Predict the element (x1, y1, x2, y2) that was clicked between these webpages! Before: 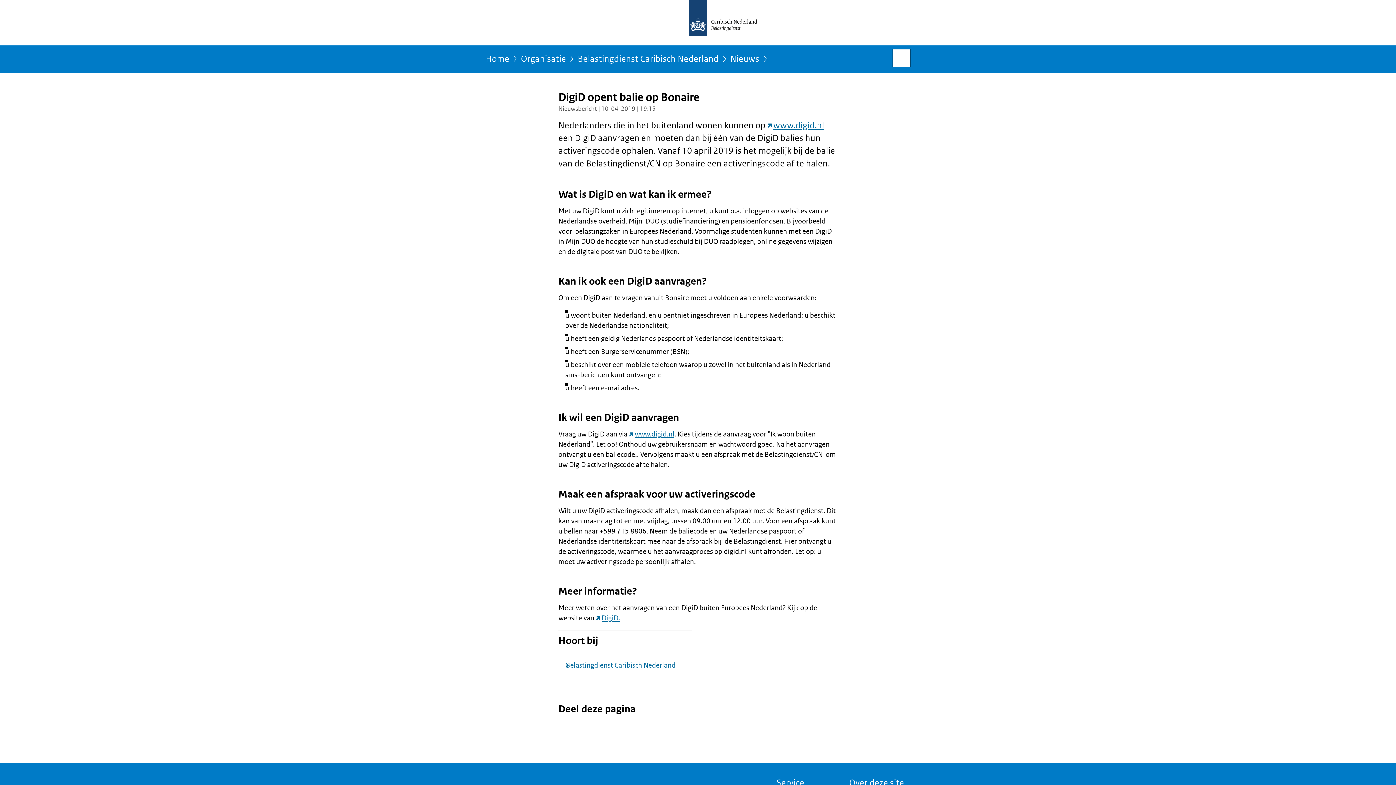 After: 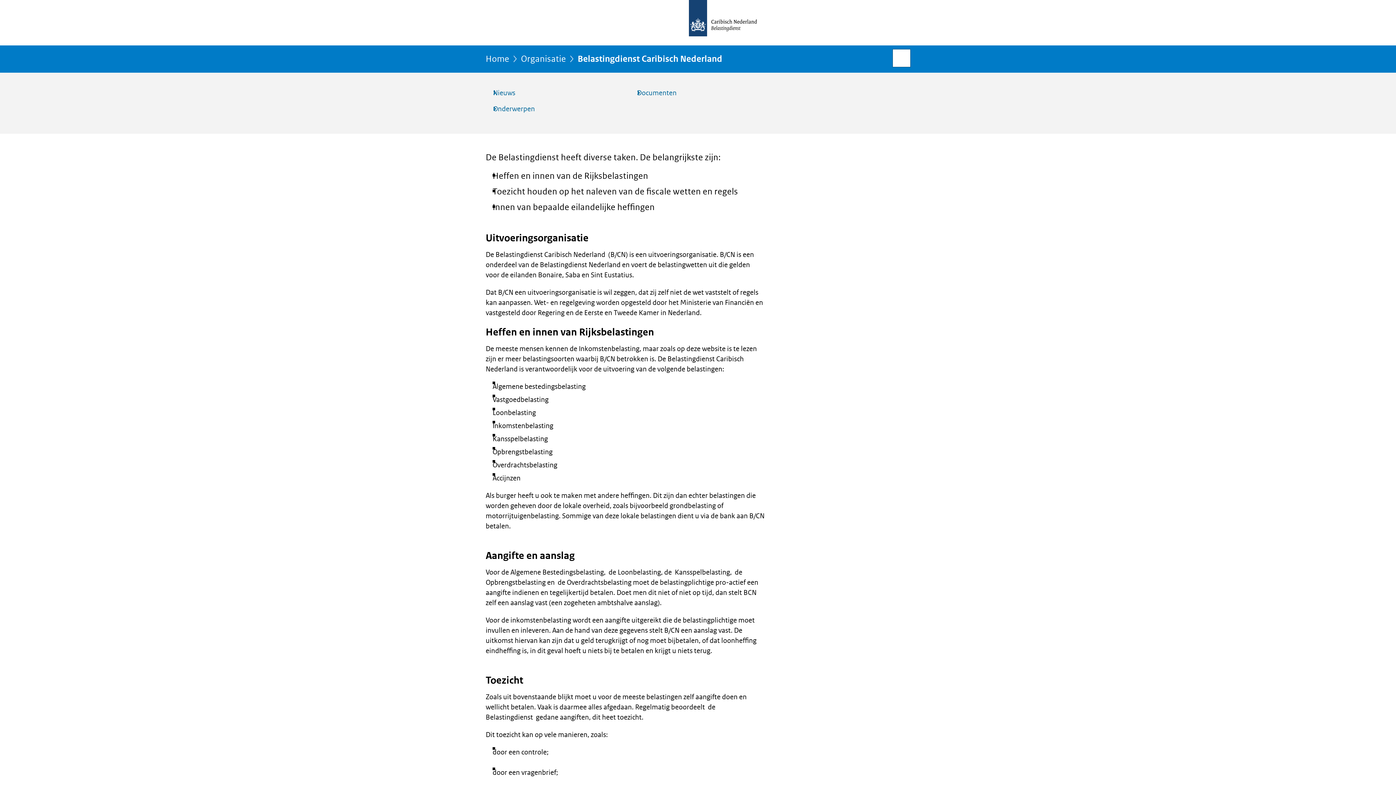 Action: bbox: (558, 660, 692, 670) label: Belastingdienst Caribisch Nederland